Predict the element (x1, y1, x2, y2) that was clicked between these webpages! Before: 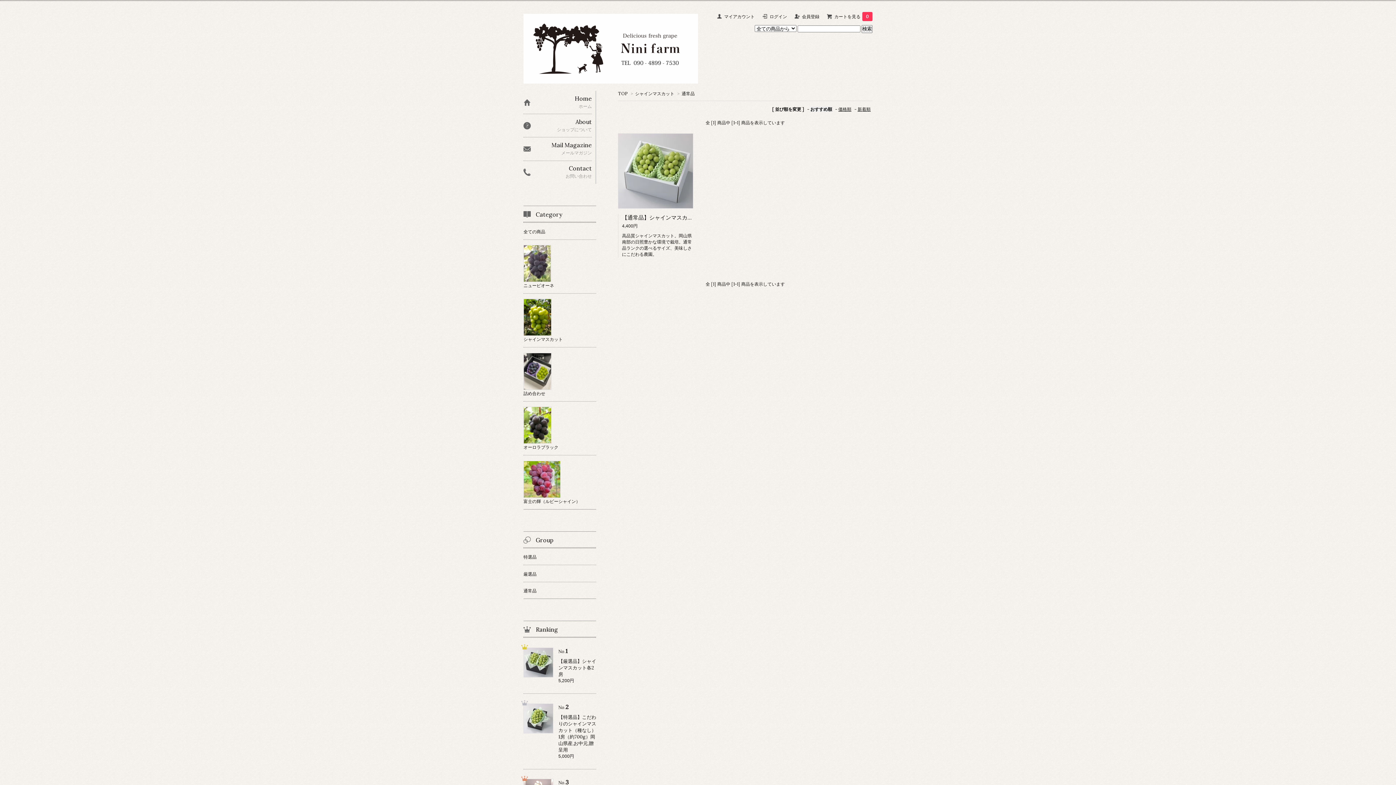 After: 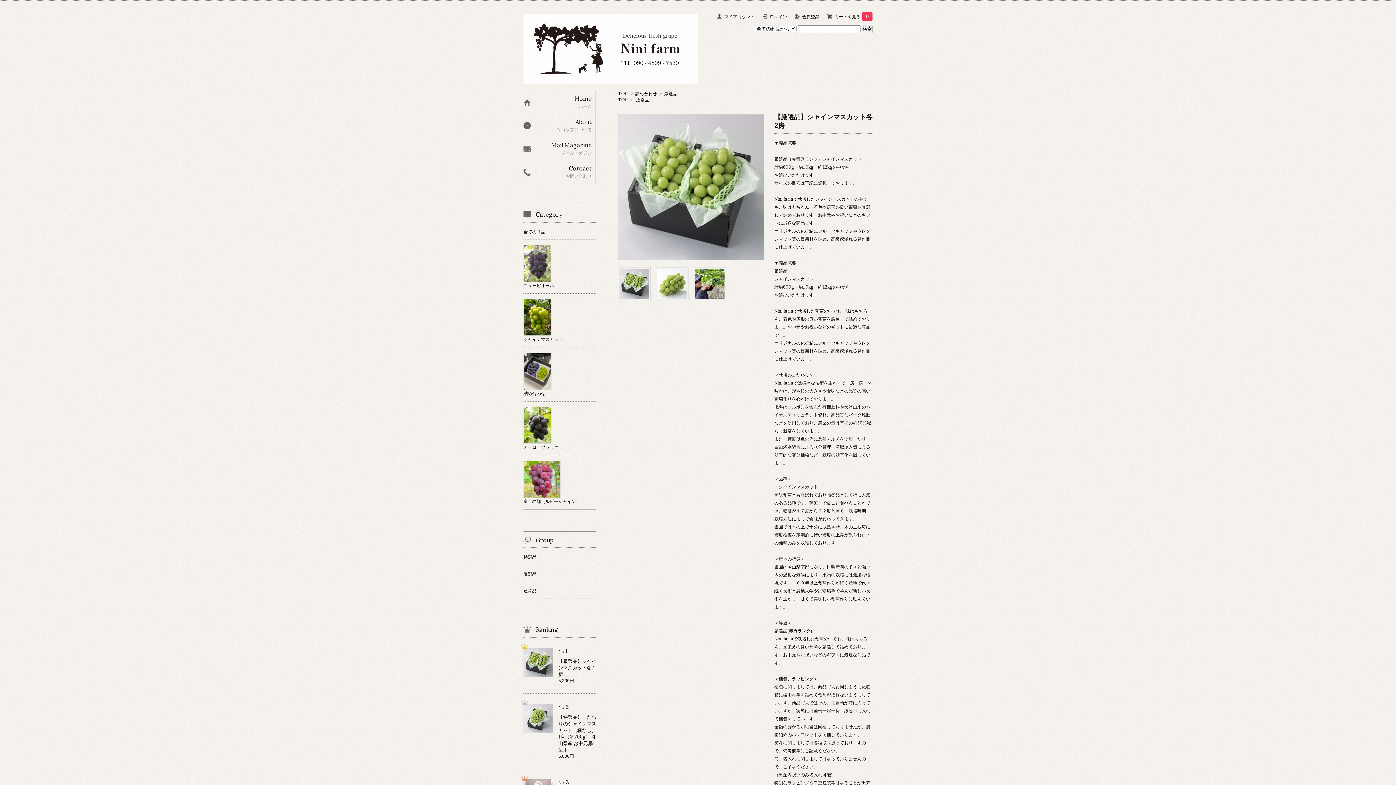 Action: bbox: (523, 638, 596, 693) label: No.1

【厳選品】シャインマスカット各2房

5,200円
